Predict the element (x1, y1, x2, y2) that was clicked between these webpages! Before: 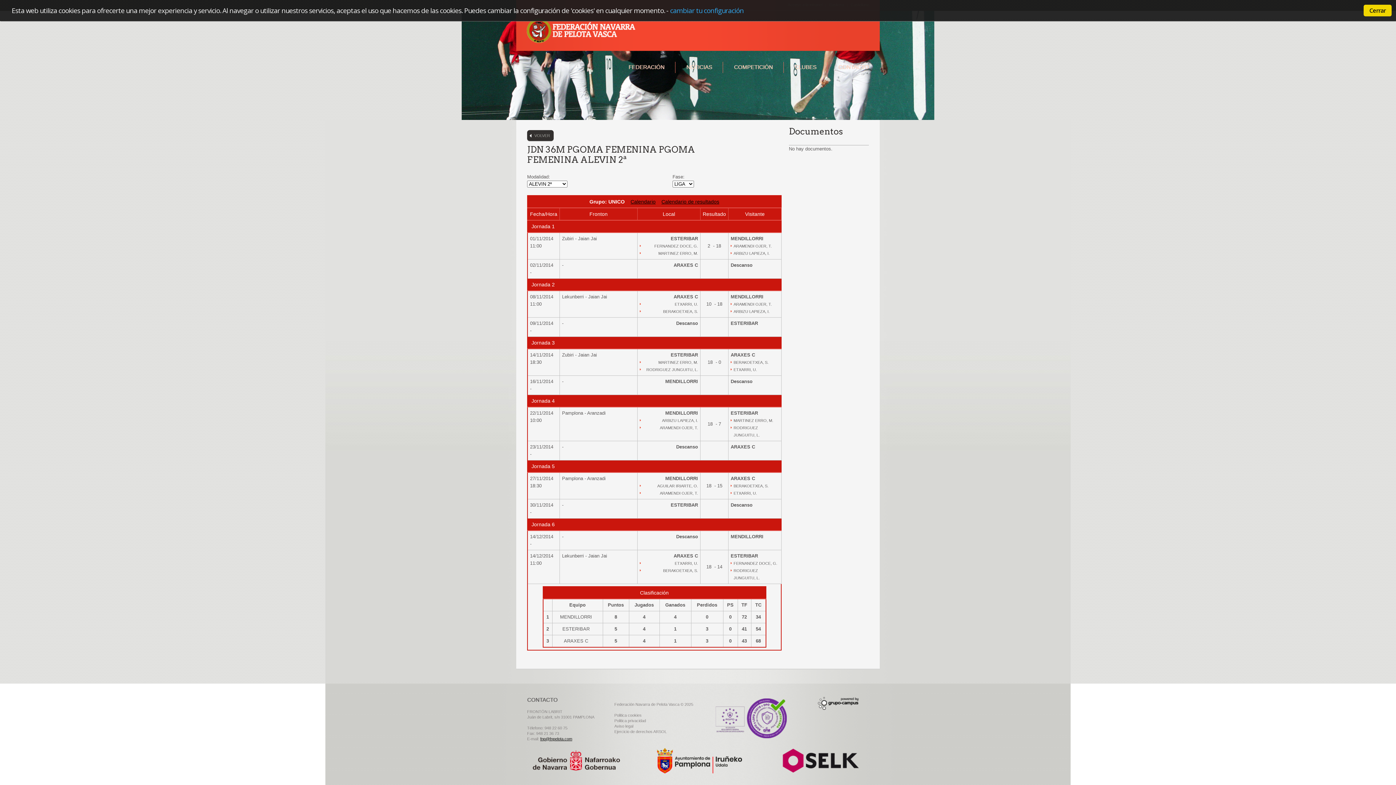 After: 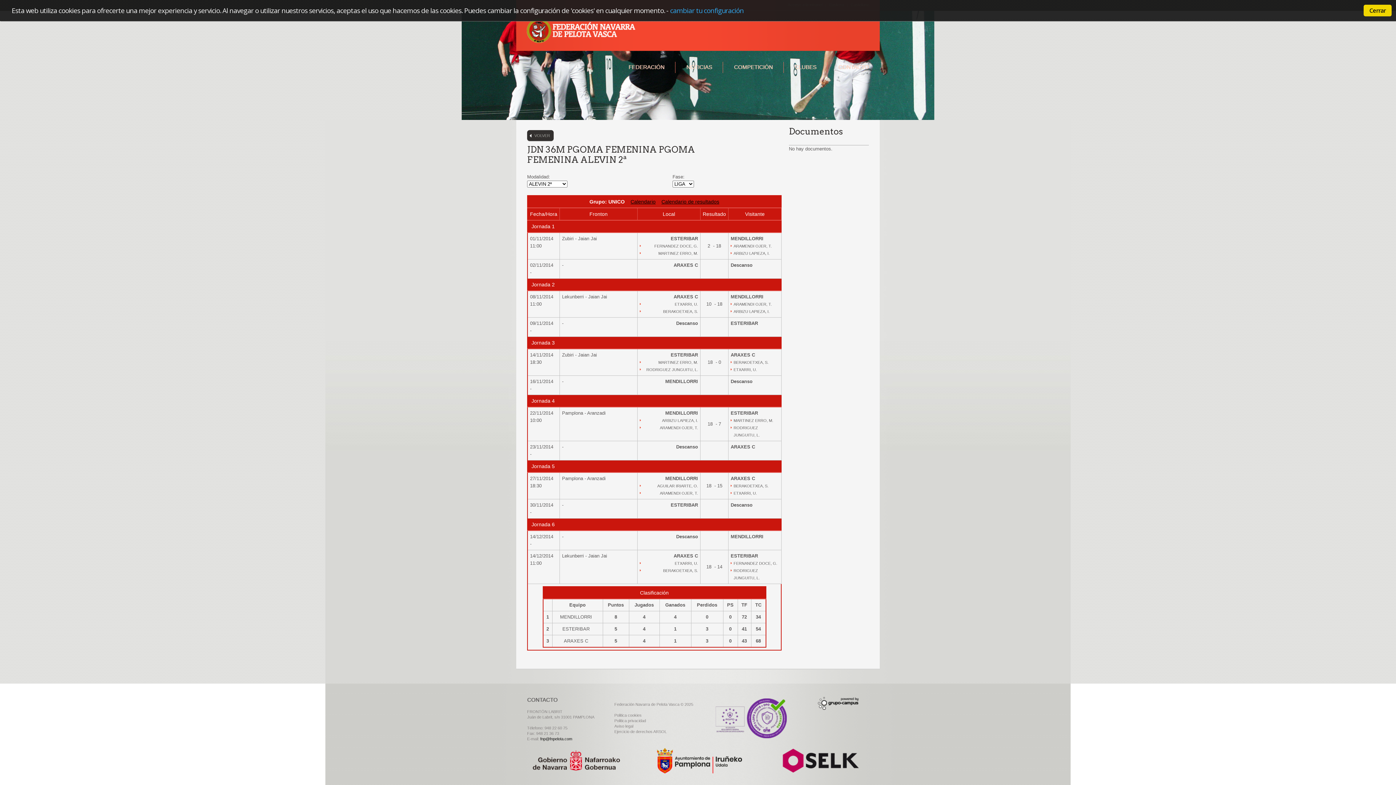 Action: bbox: (540, 737, 572, 741) label: fnp@fnpelota.com